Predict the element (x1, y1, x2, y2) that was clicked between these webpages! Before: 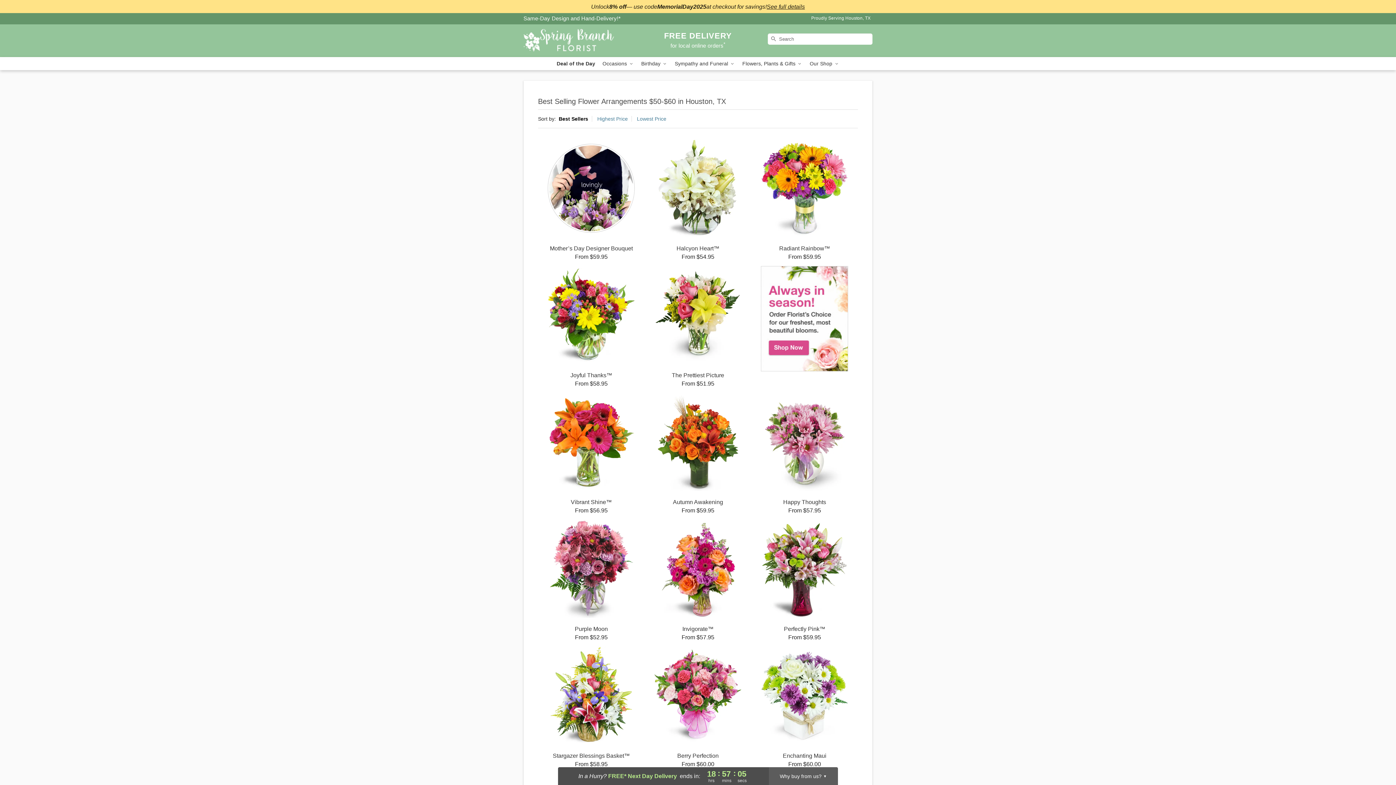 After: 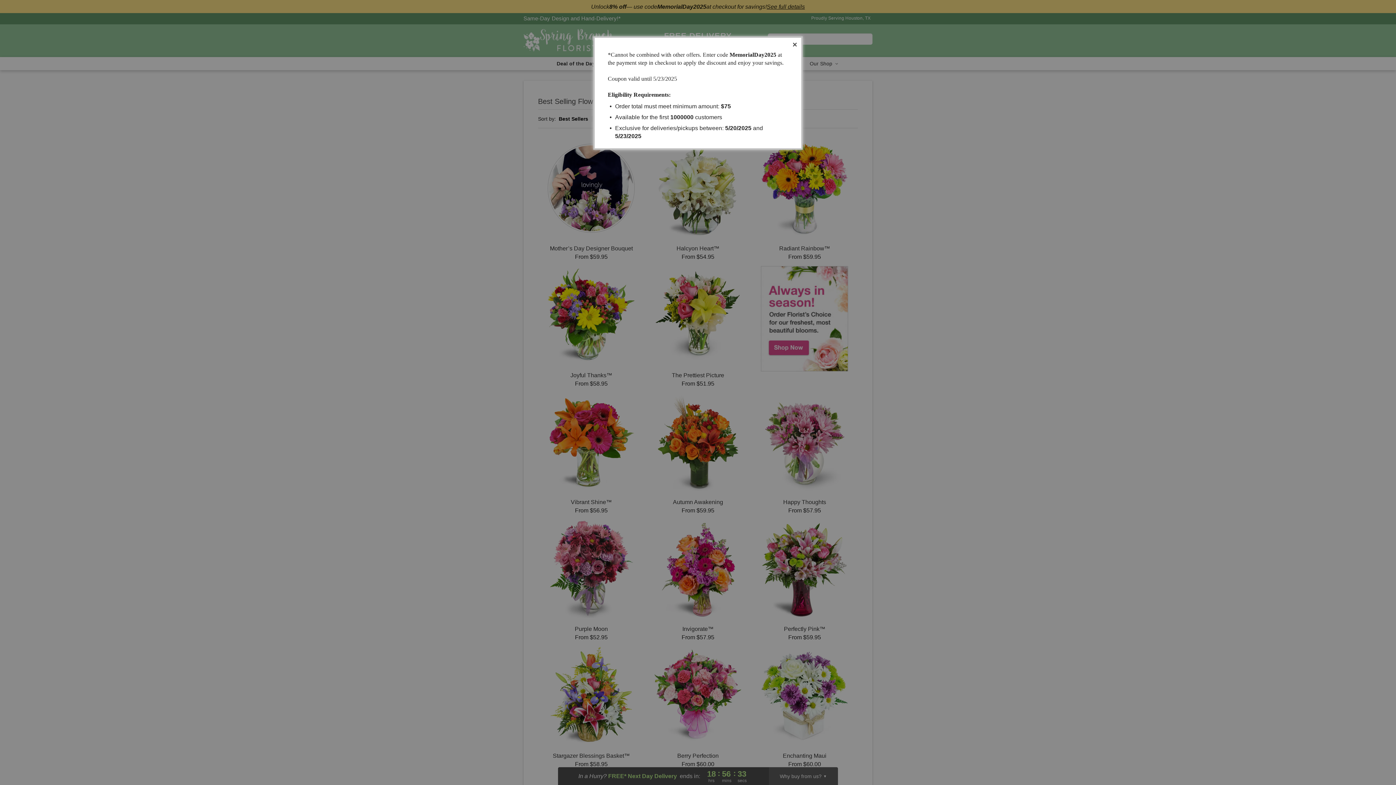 Action: bbox: (766, 3, 805, 10) label: See full details